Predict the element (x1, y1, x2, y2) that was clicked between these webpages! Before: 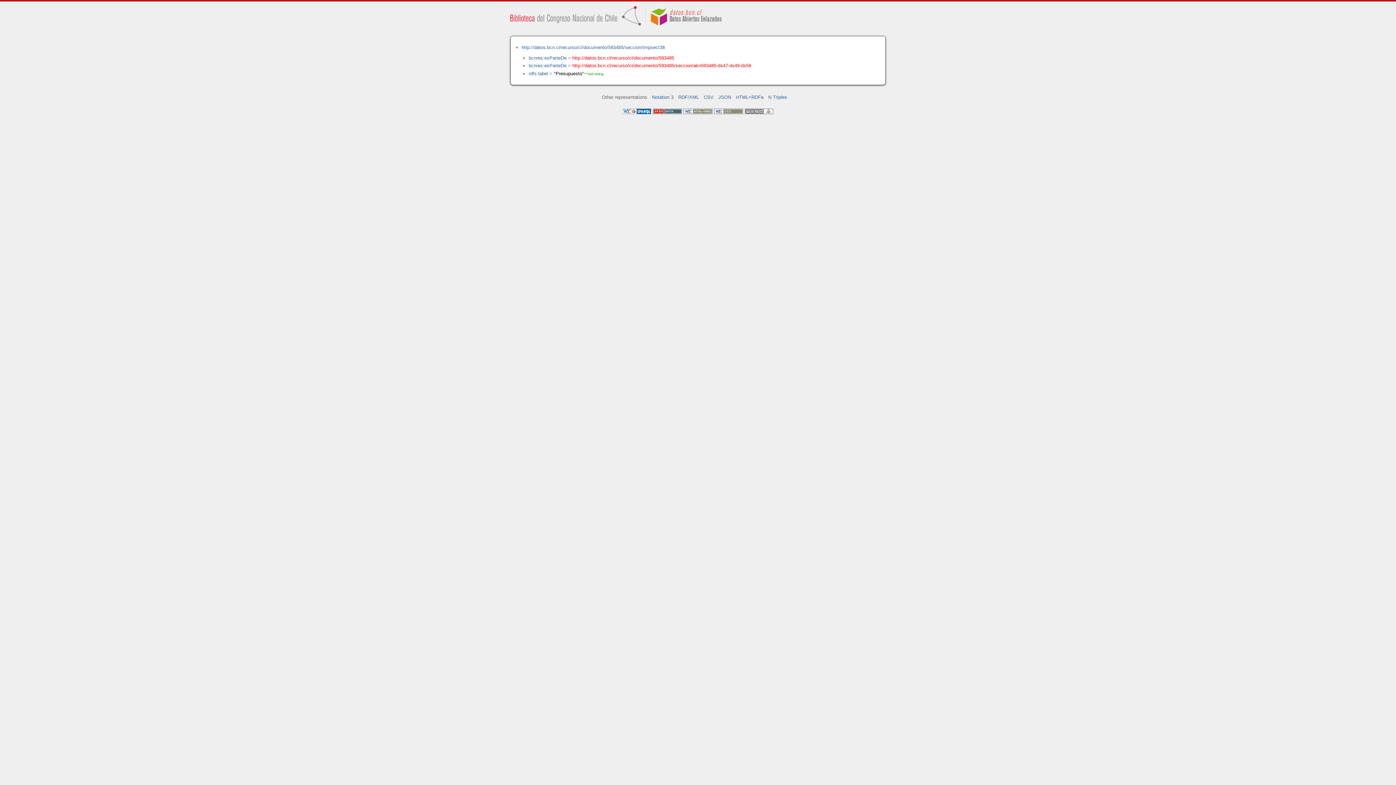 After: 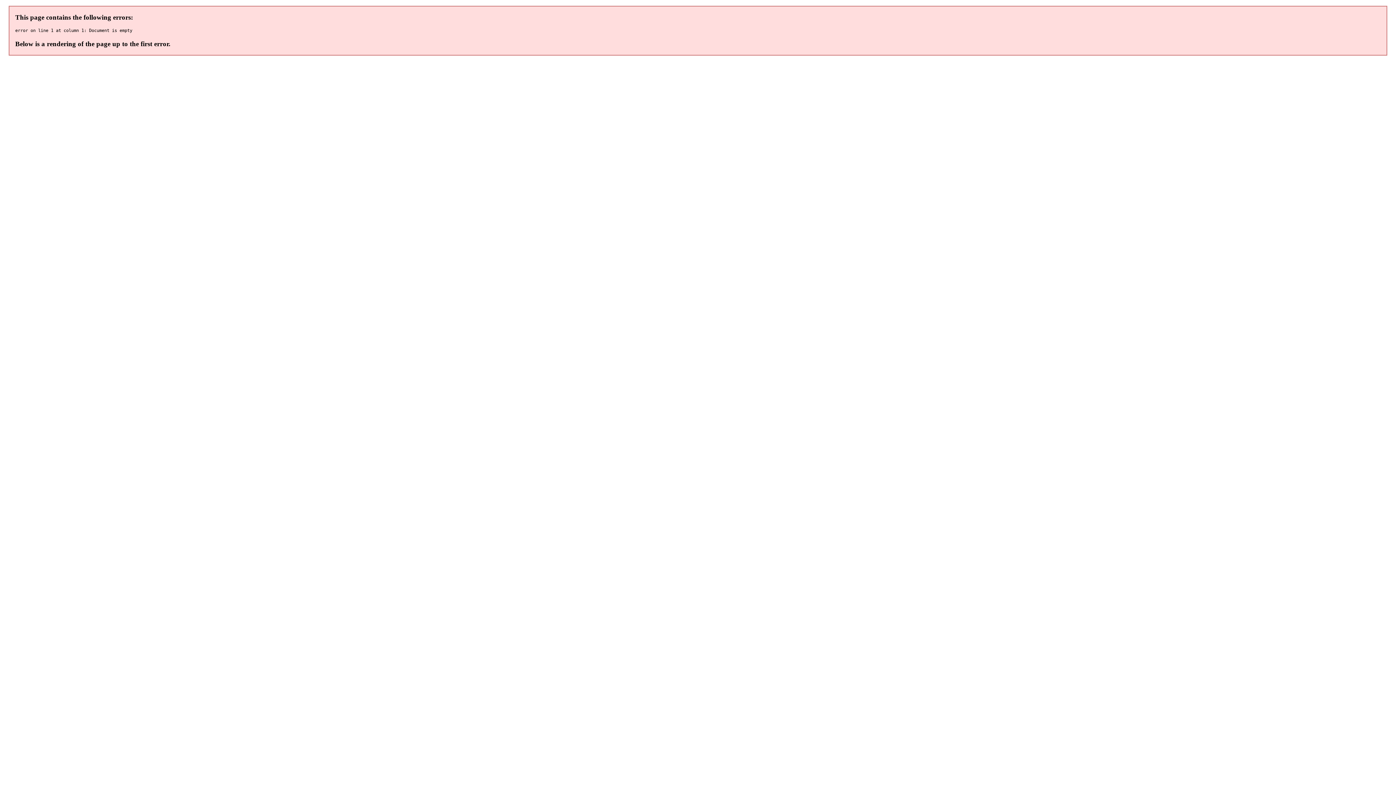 Action: bbox: (652, 94, 673, 99) label: Notation 3